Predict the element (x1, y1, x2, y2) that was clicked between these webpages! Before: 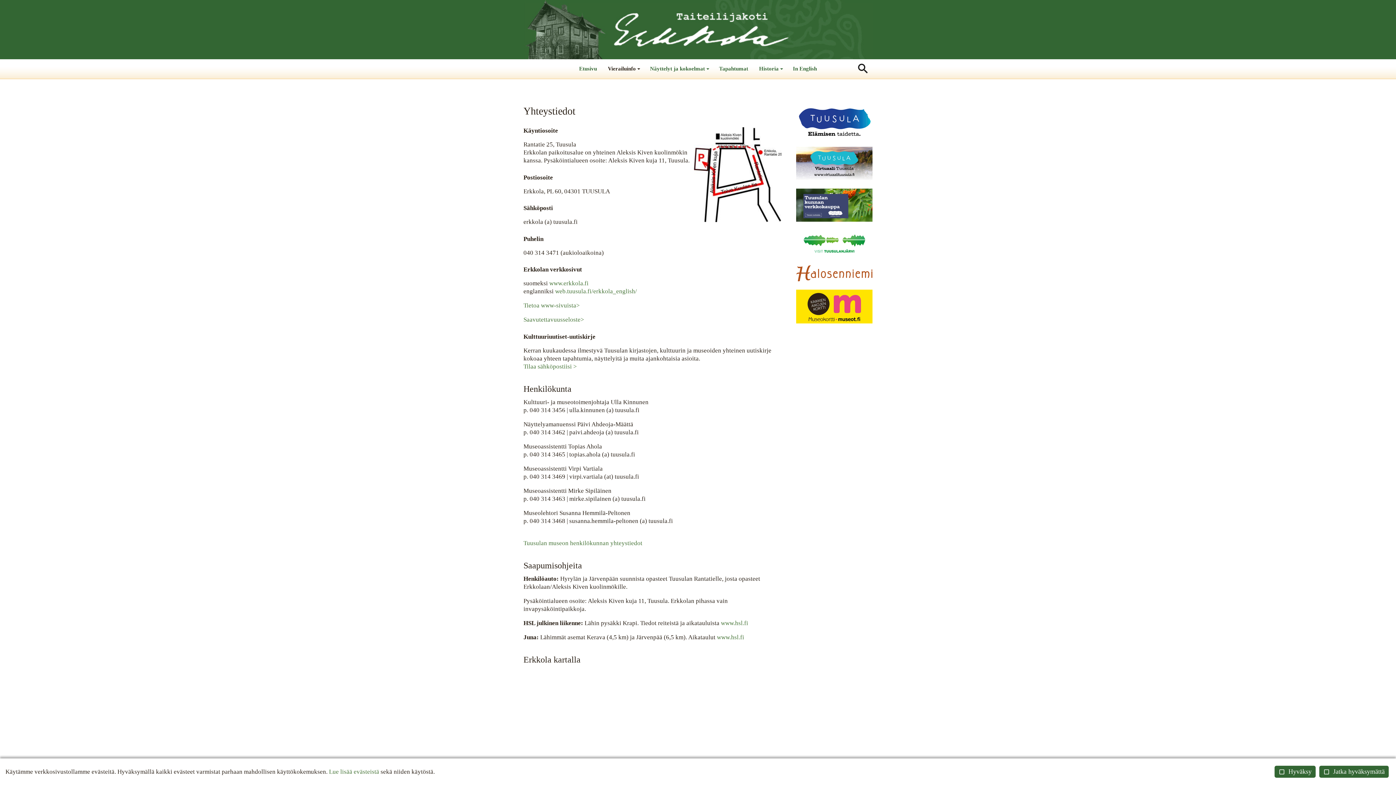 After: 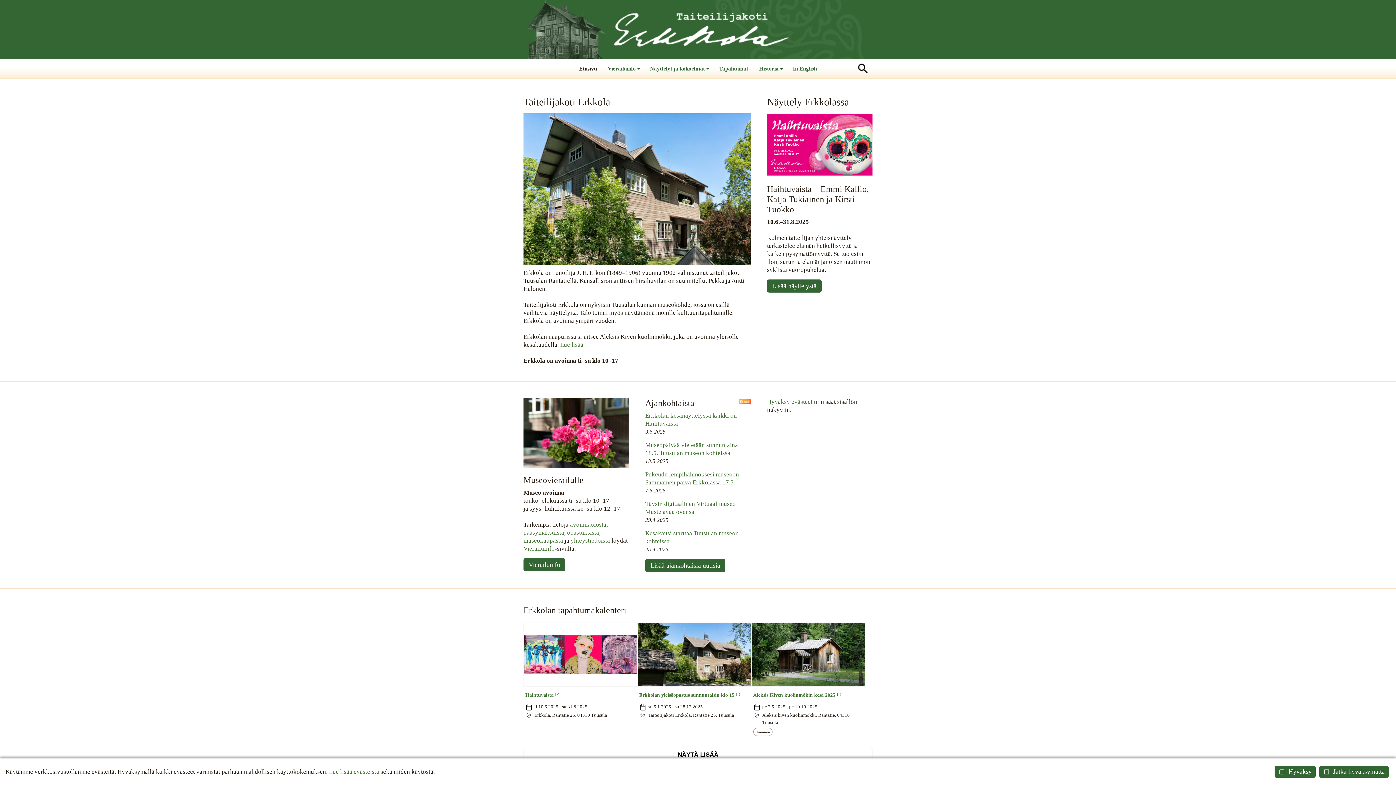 Action: bbox: (523, 0, 872, 59)